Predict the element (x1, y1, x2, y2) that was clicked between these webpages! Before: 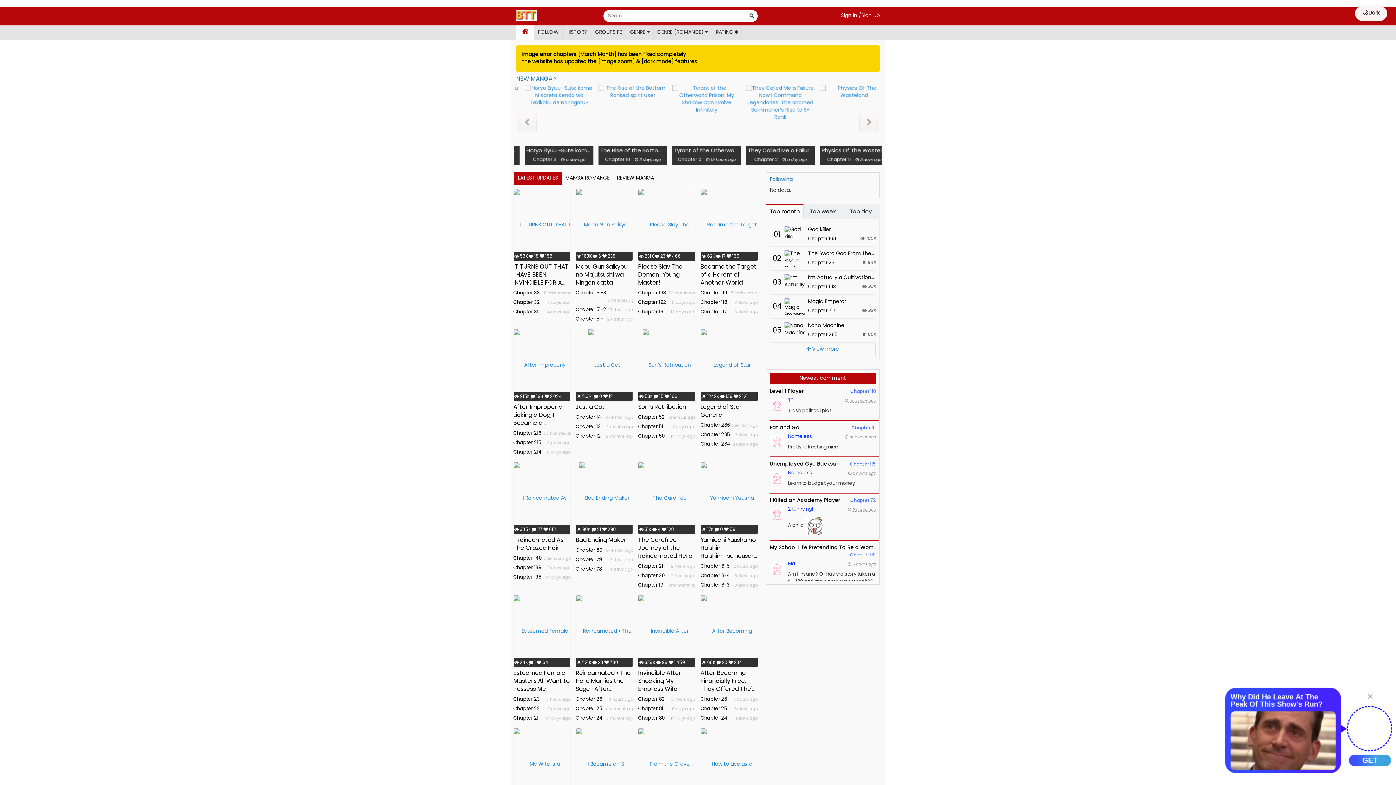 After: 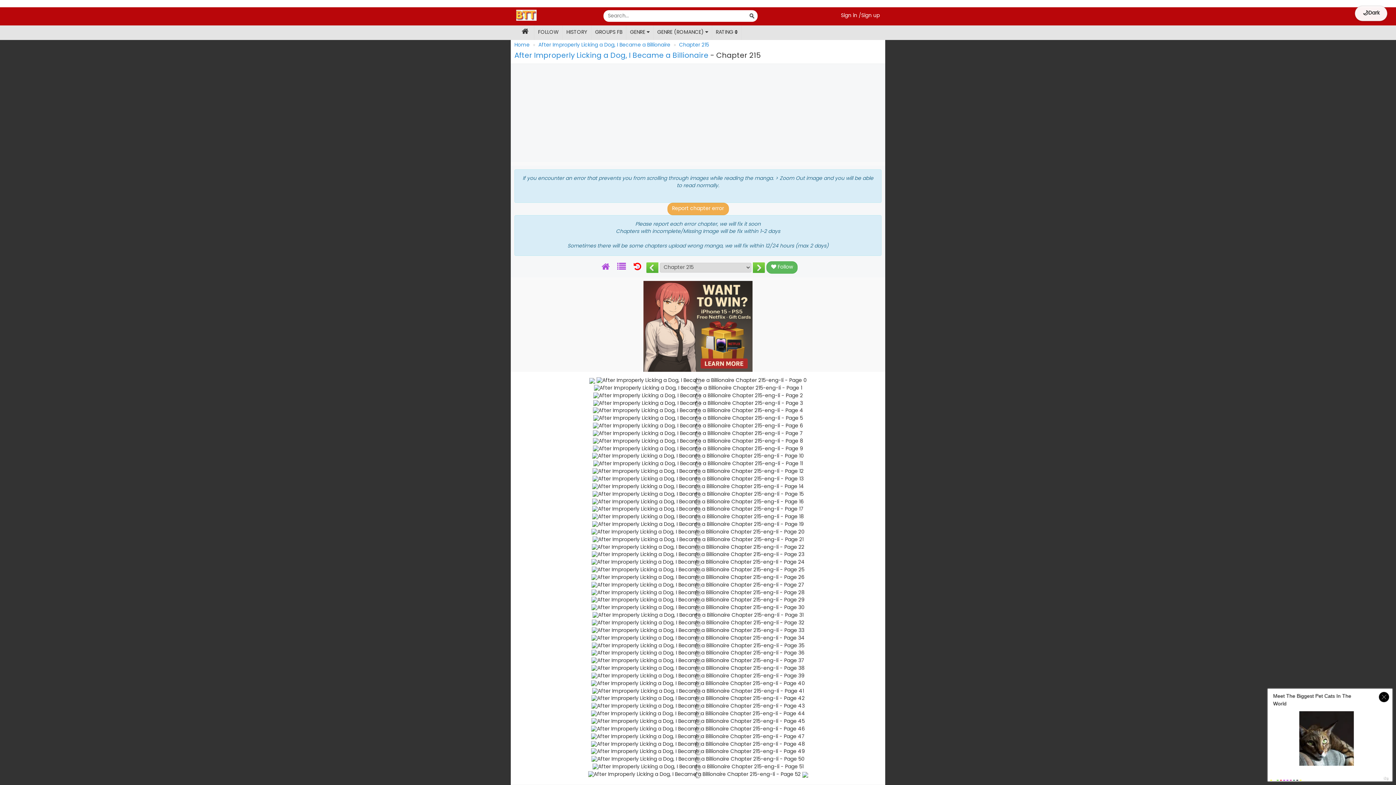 Action: label: Chapter 215 bbox: (513, 440, 541, 445)